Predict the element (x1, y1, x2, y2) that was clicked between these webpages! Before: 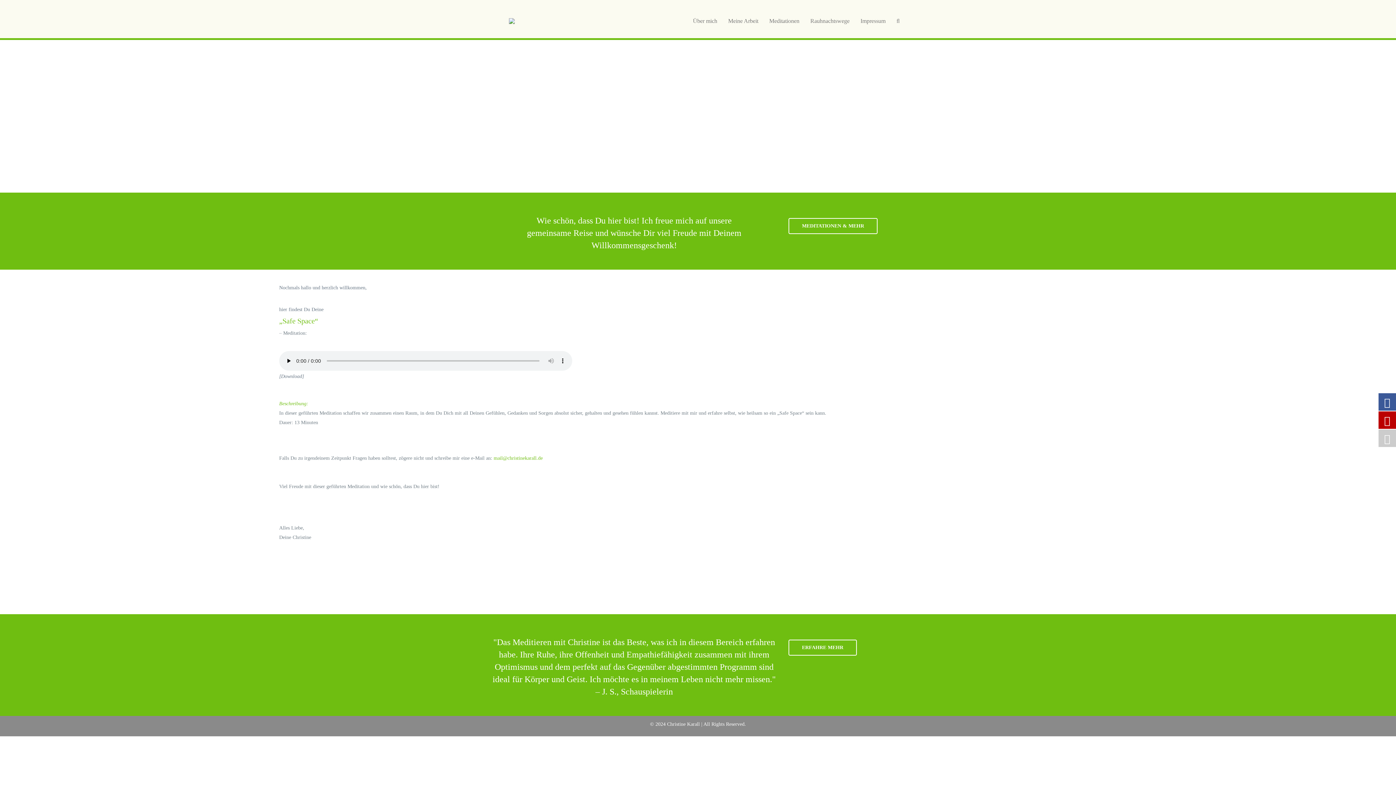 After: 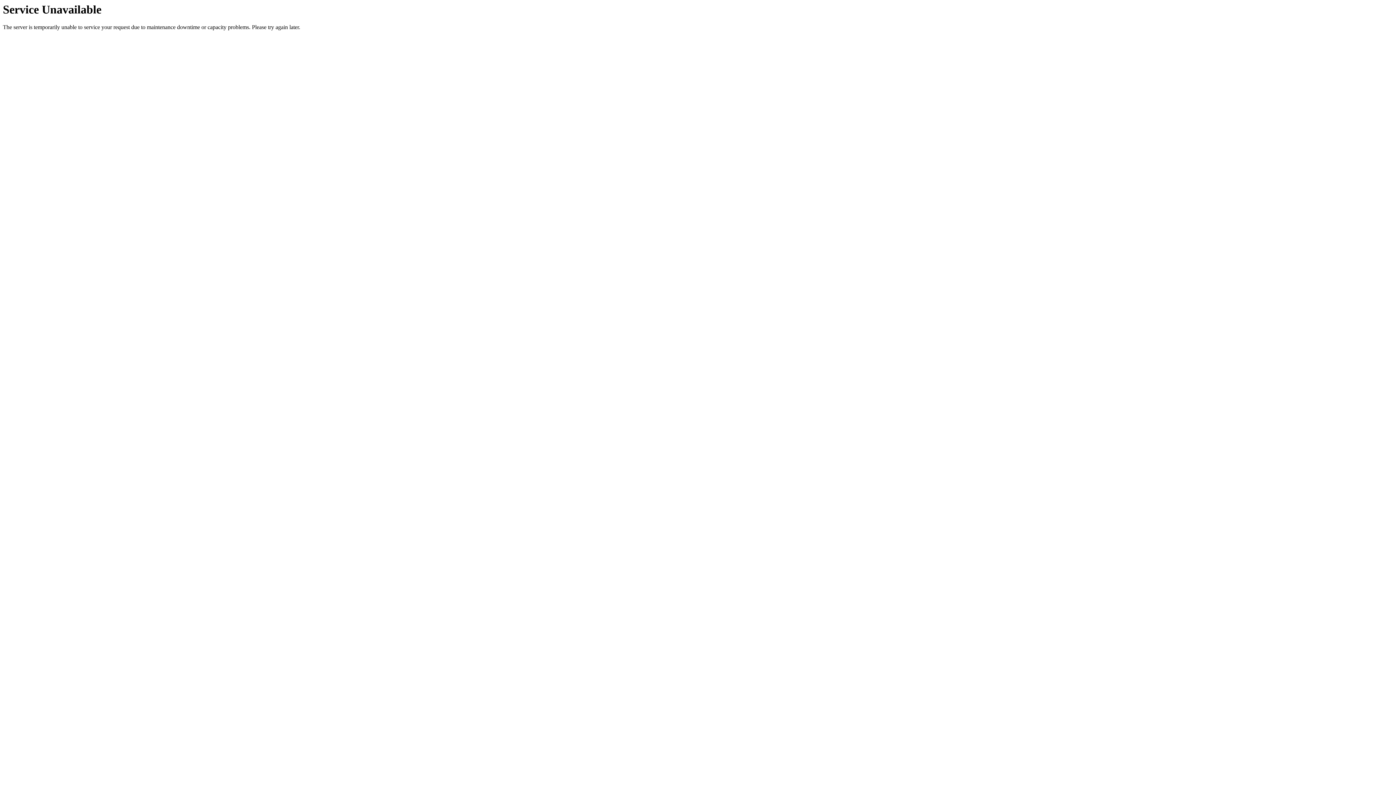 Action: bbox: (788, 218, 877, 234) label: MEDITATIONEN & MEHR